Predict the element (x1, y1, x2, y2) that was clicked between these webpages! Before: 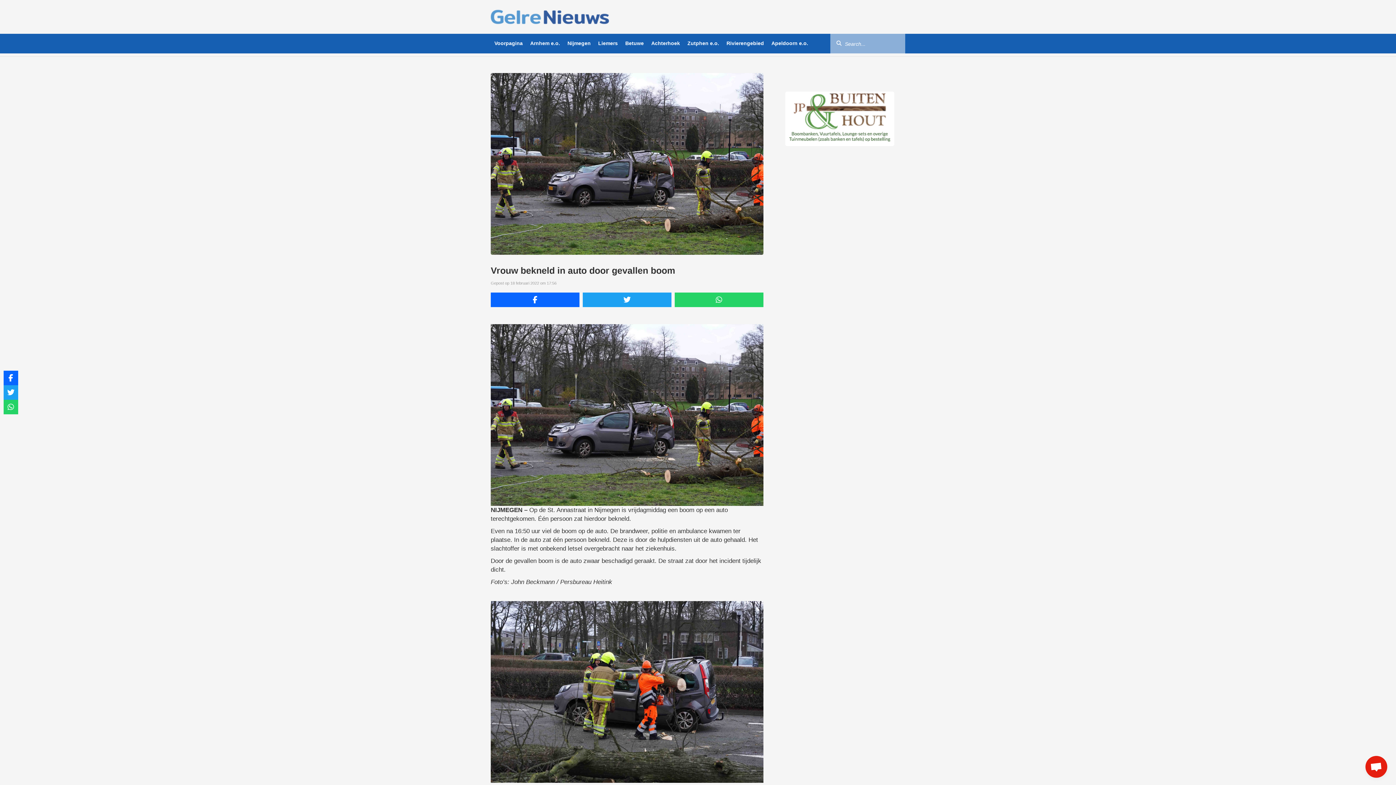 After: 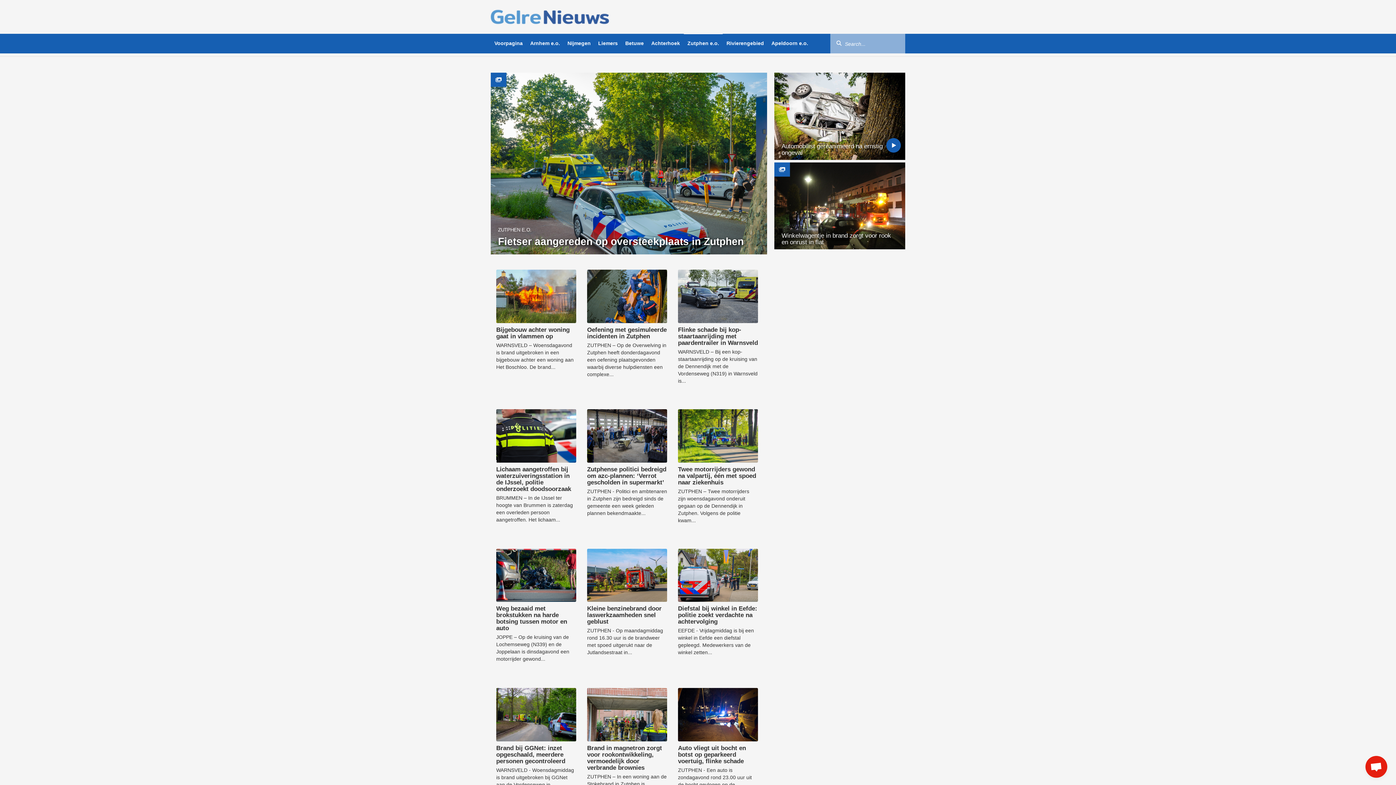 Action: label: Zutphen e.o. bbox: (684, 33, 722, 53)